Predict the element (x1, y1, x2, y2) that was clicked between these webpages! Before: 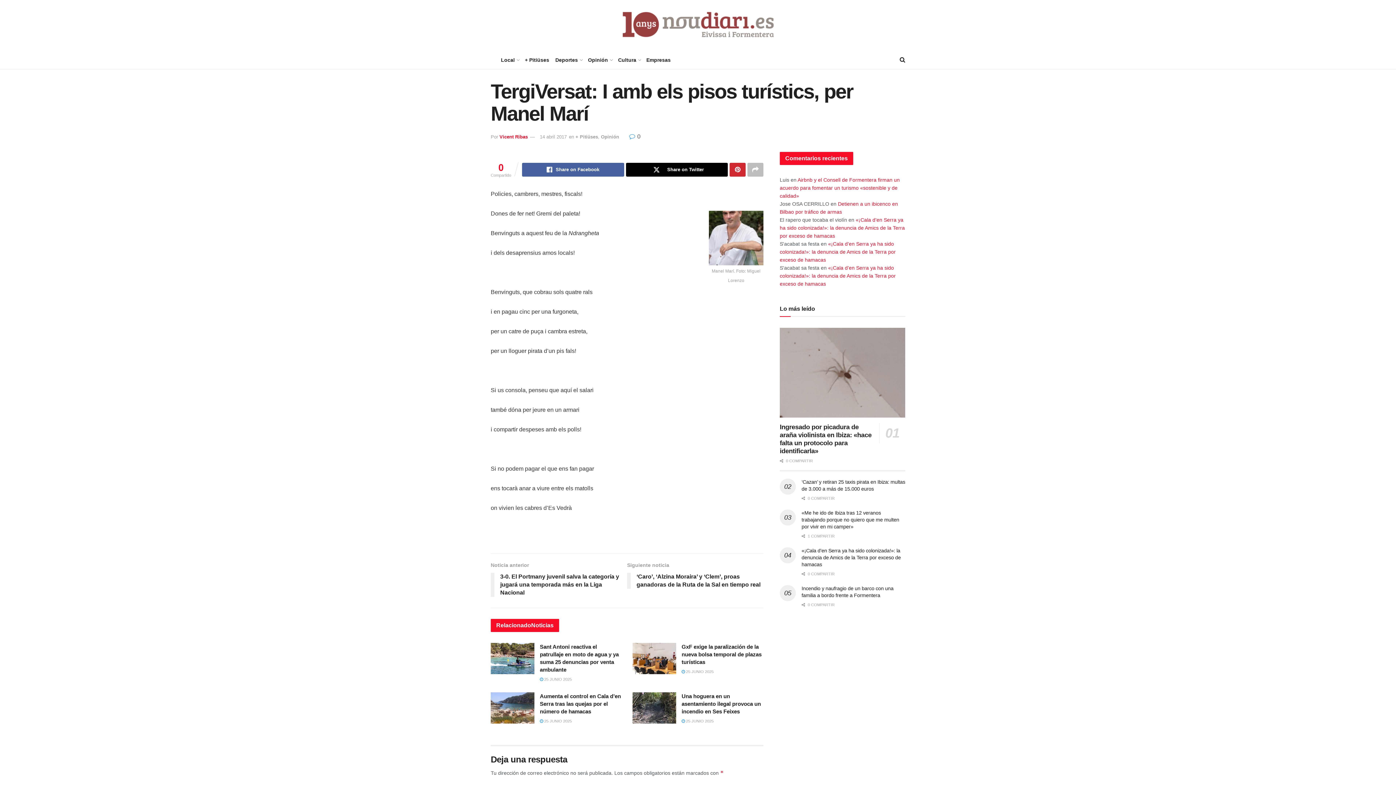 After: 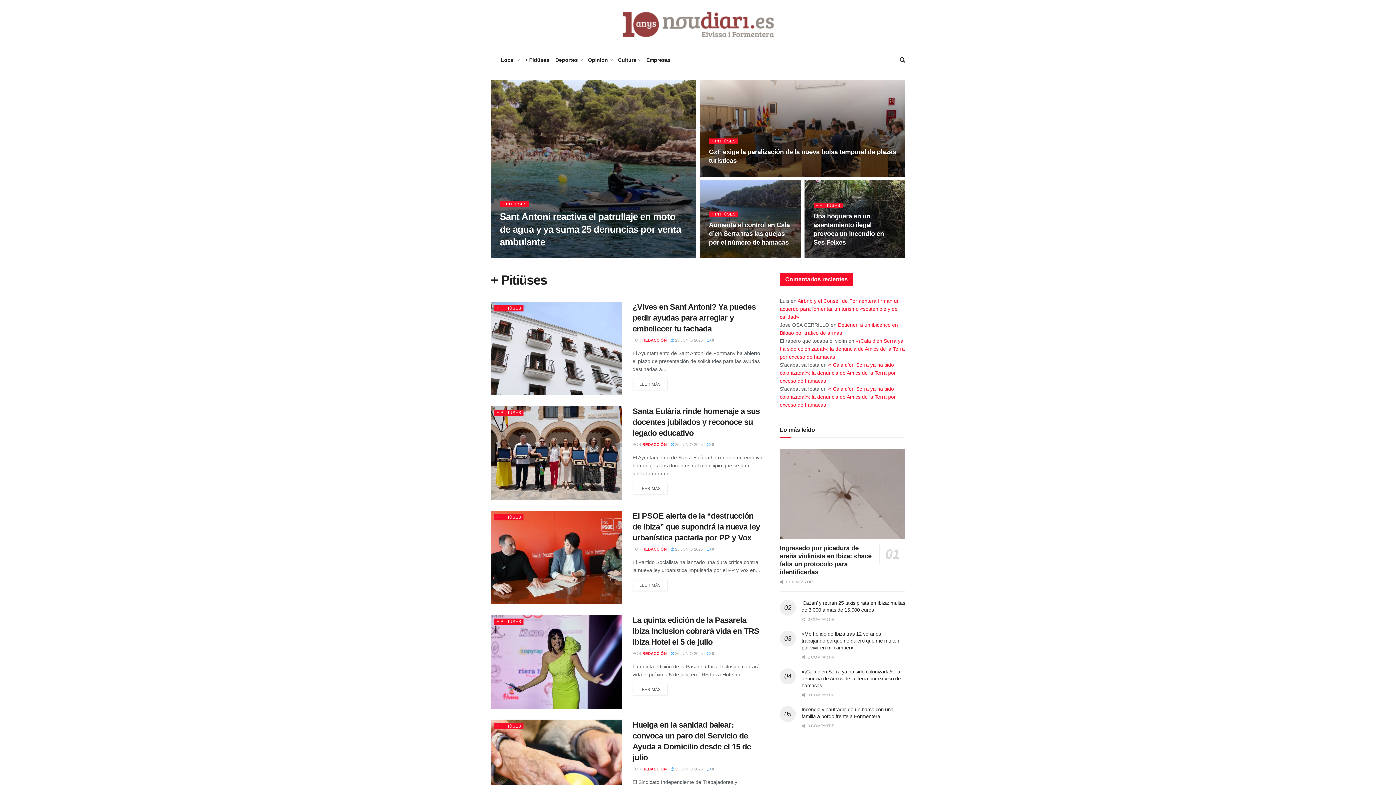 Action: bbox: (575, 134, 598, 139) label: + Pitiüses